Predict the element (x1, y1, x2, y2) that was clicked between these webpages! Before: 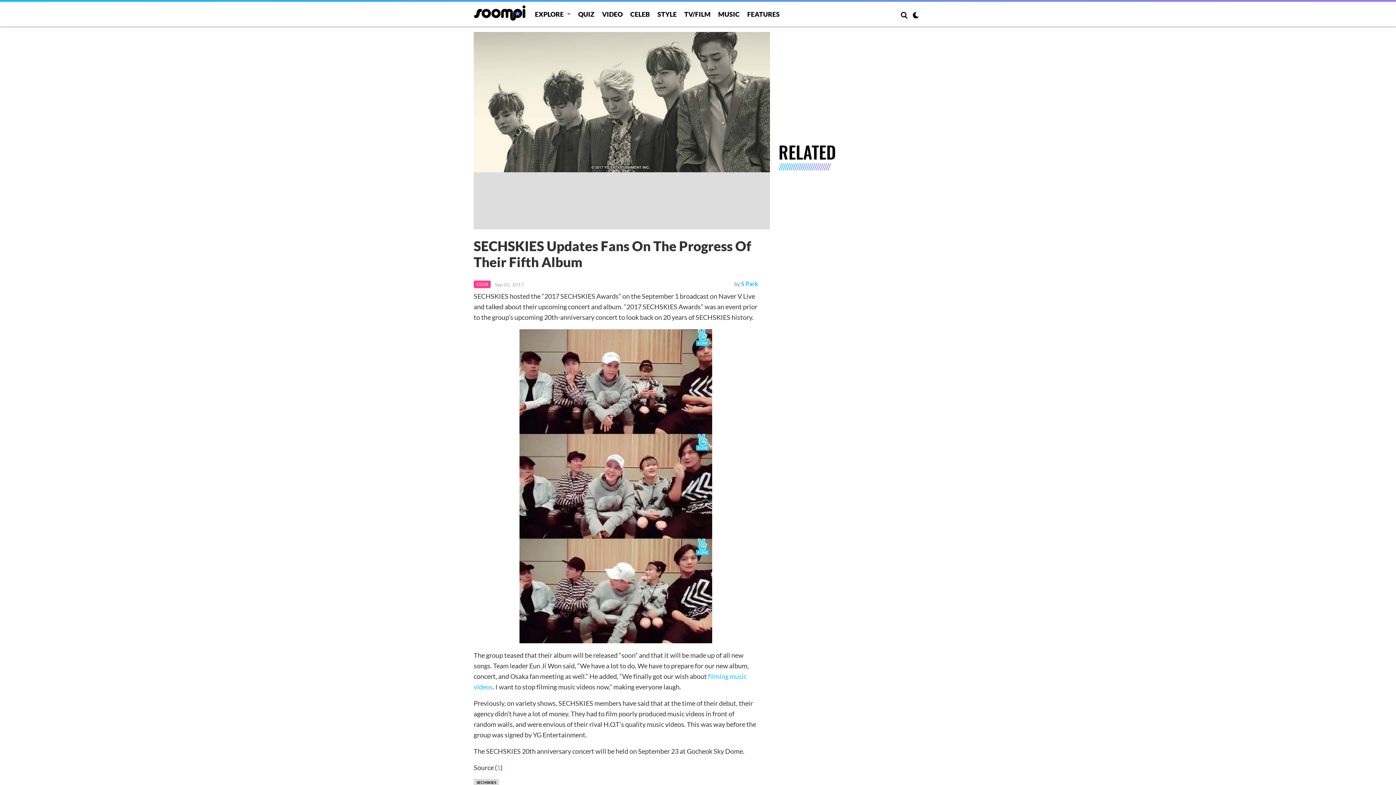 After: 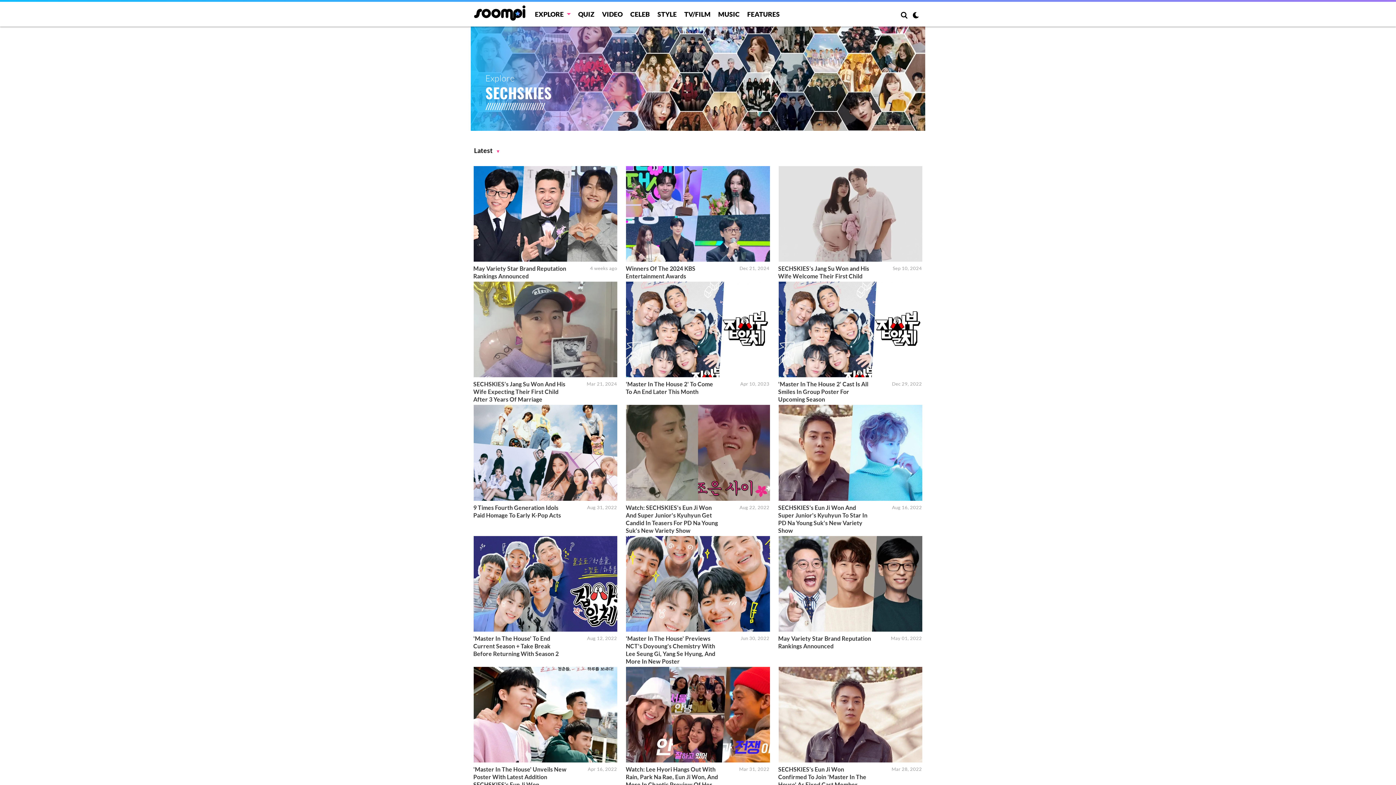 Action: label: SECHSKIES bbox: (473, 779, 499, 786)